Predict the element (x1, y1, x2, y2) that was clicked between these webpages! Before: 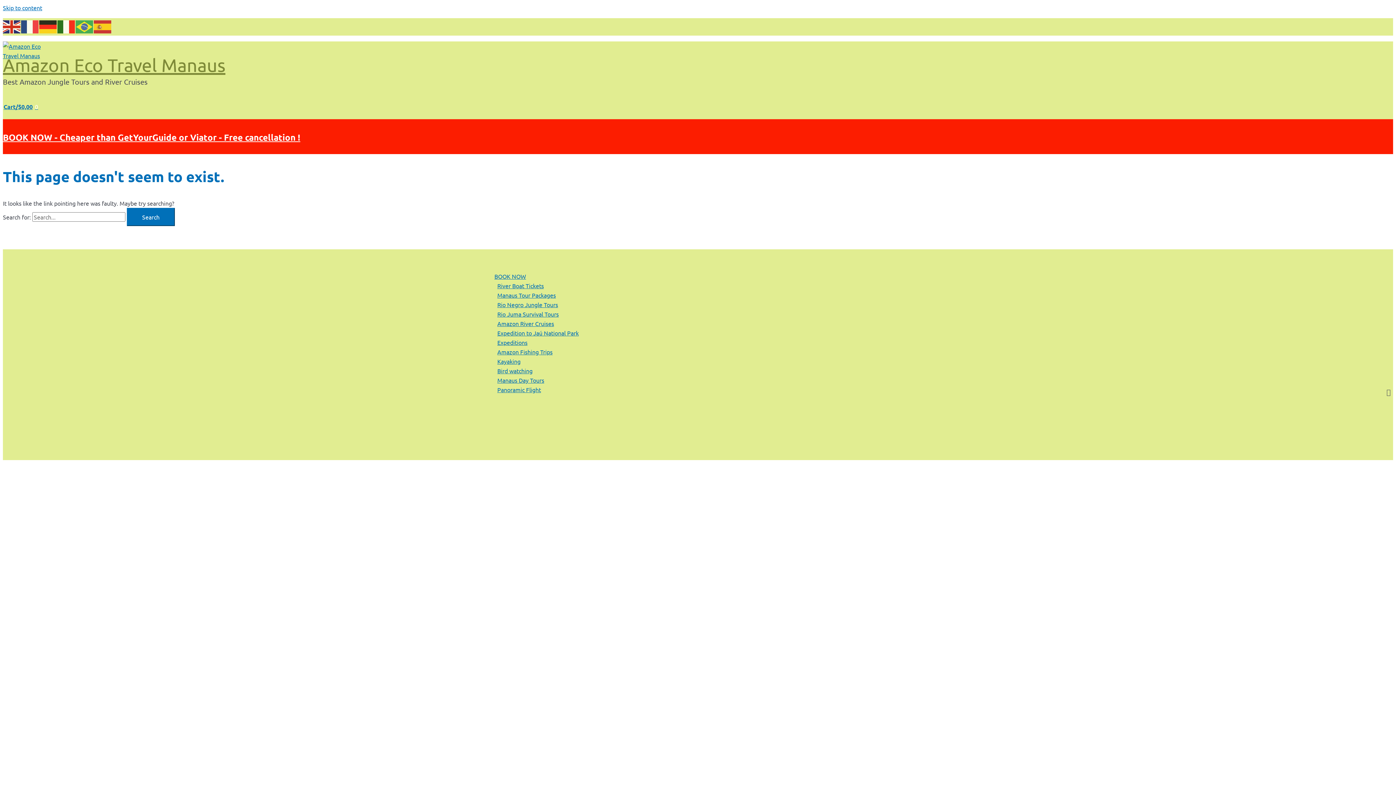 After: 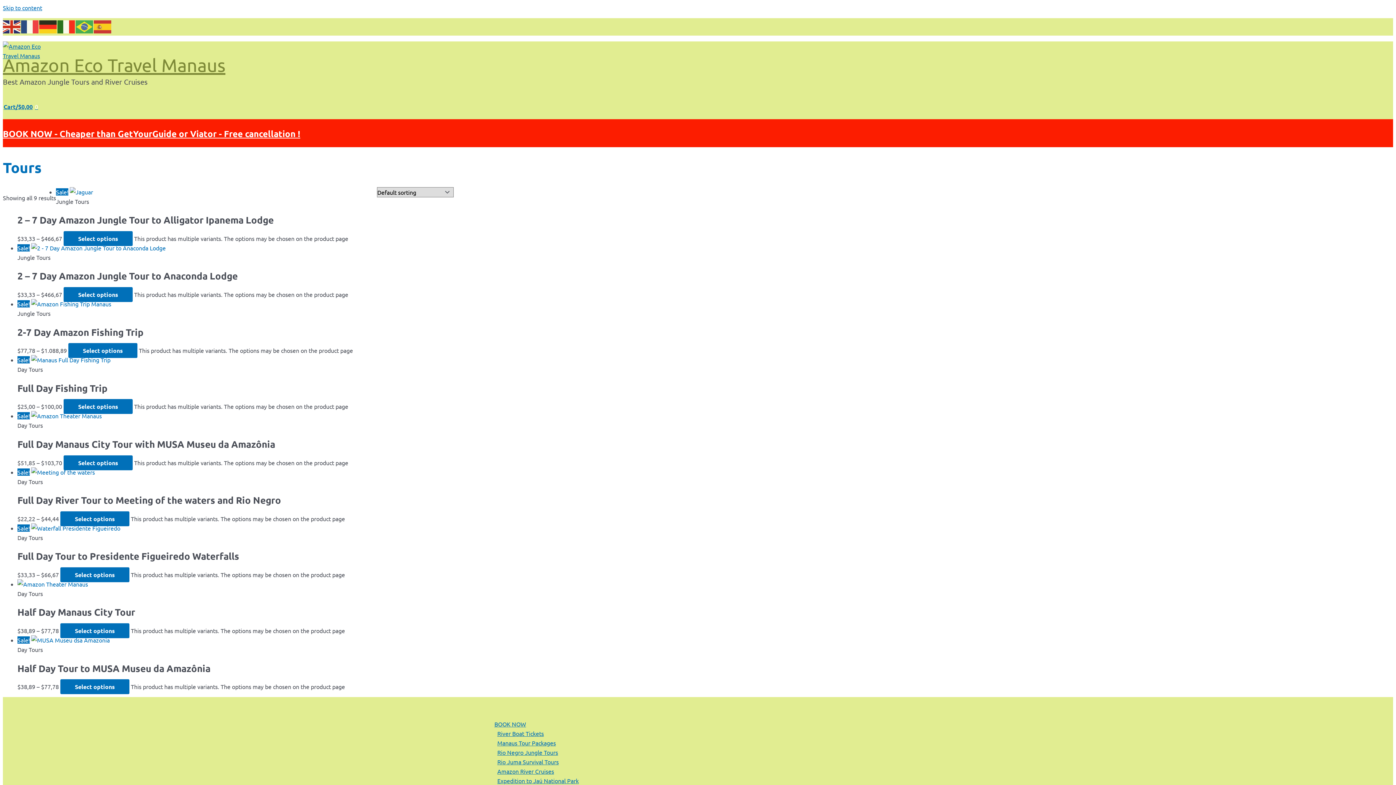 Action: label: Amazon Eco Travel Manaus bbox: (2, 54, 225, 75)